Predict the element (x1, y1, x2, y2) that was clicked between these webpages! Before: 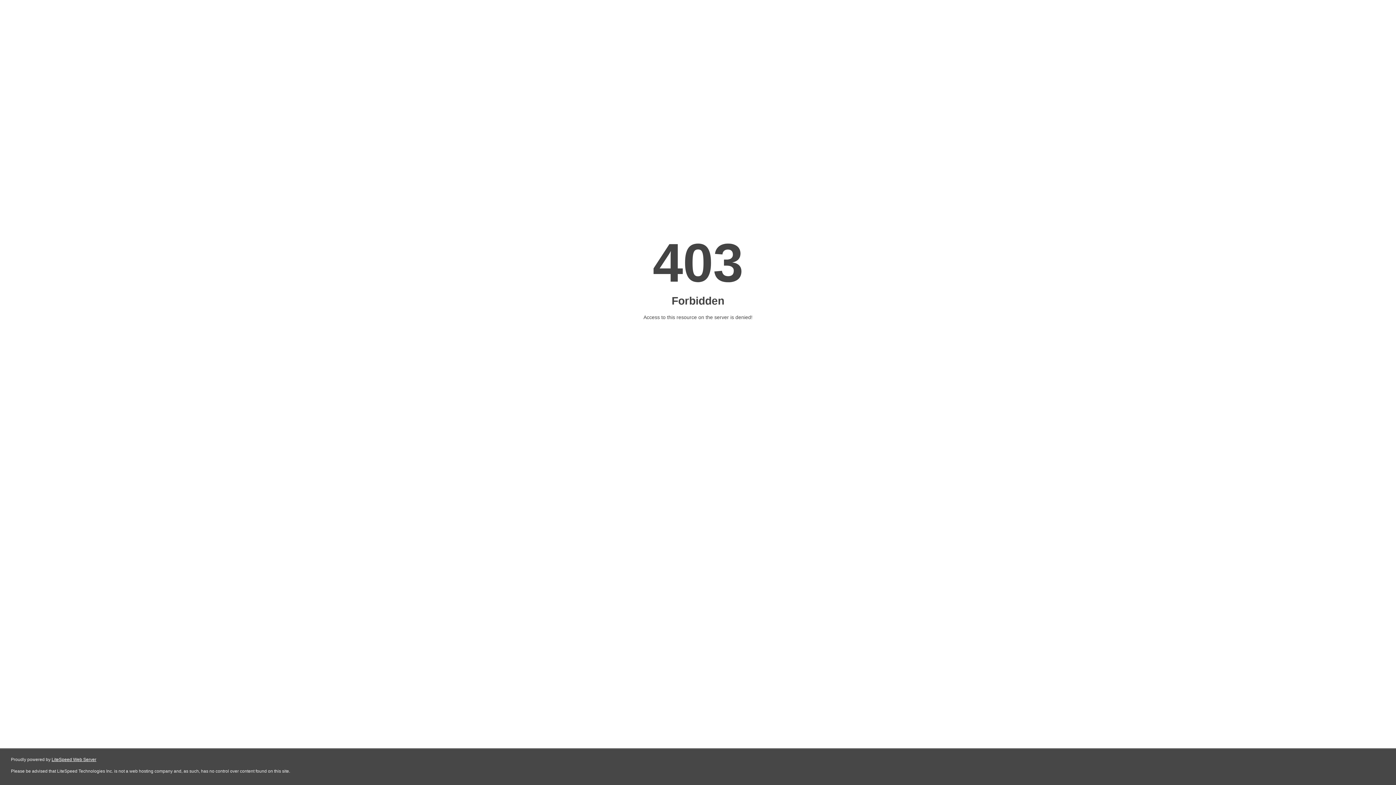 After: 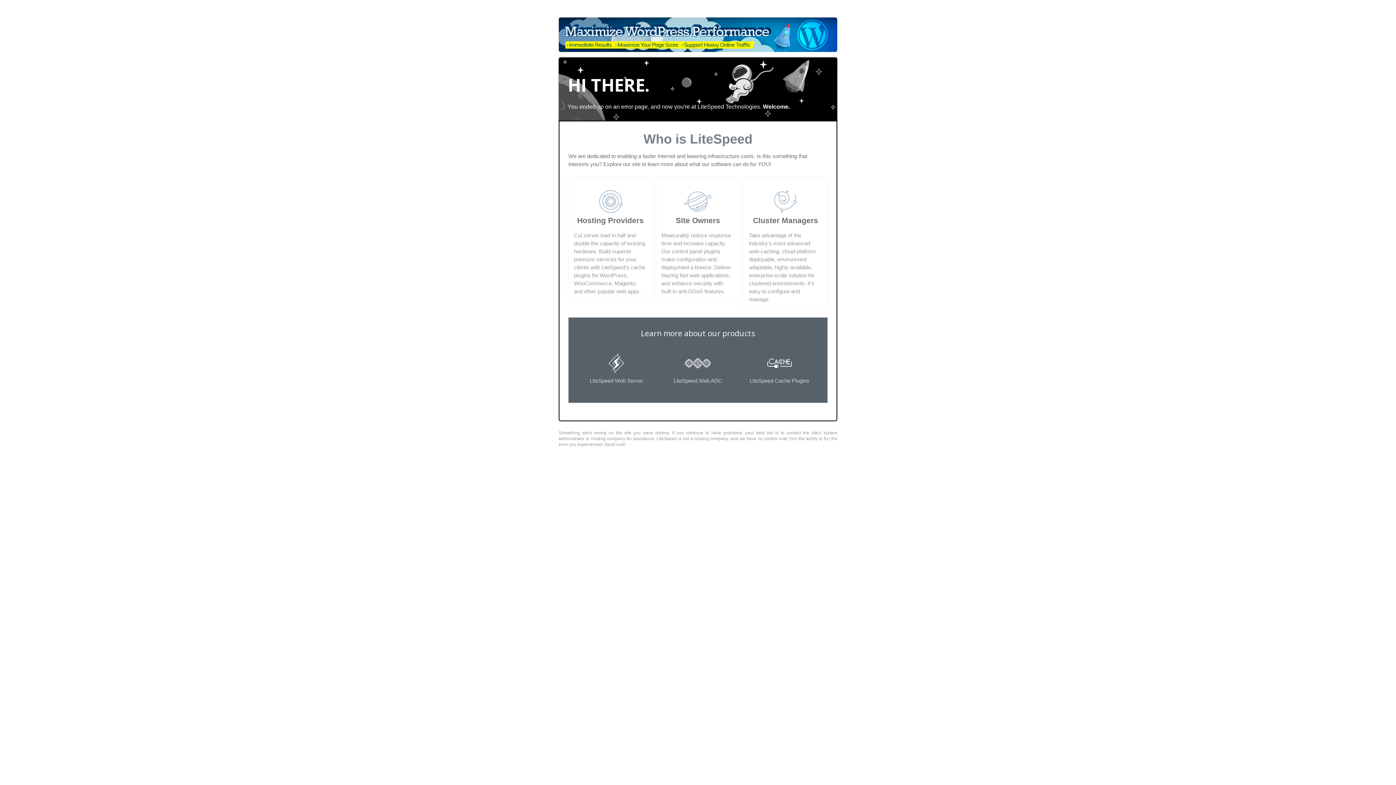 Action: bbox: (51, 757, 96, 762) label: LiteSpeed Web Server